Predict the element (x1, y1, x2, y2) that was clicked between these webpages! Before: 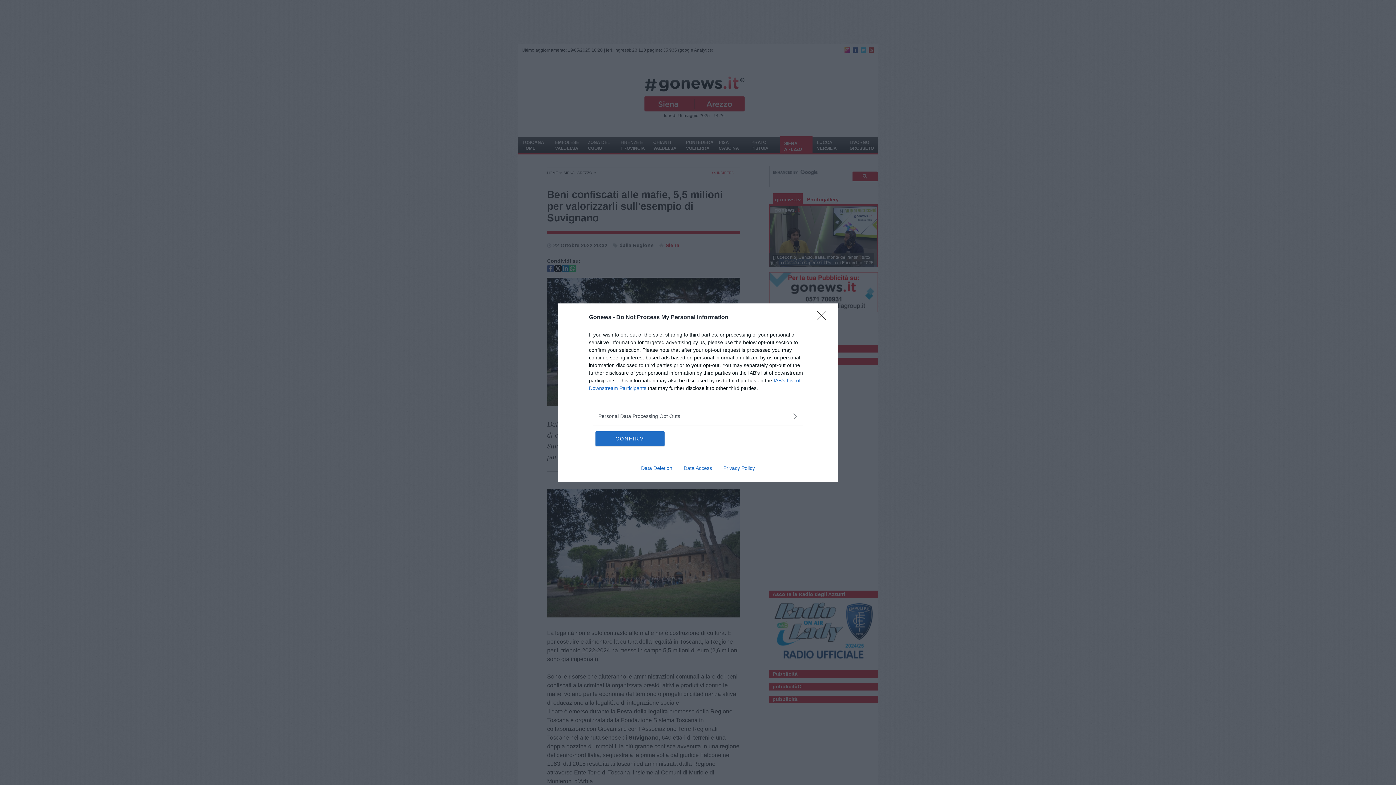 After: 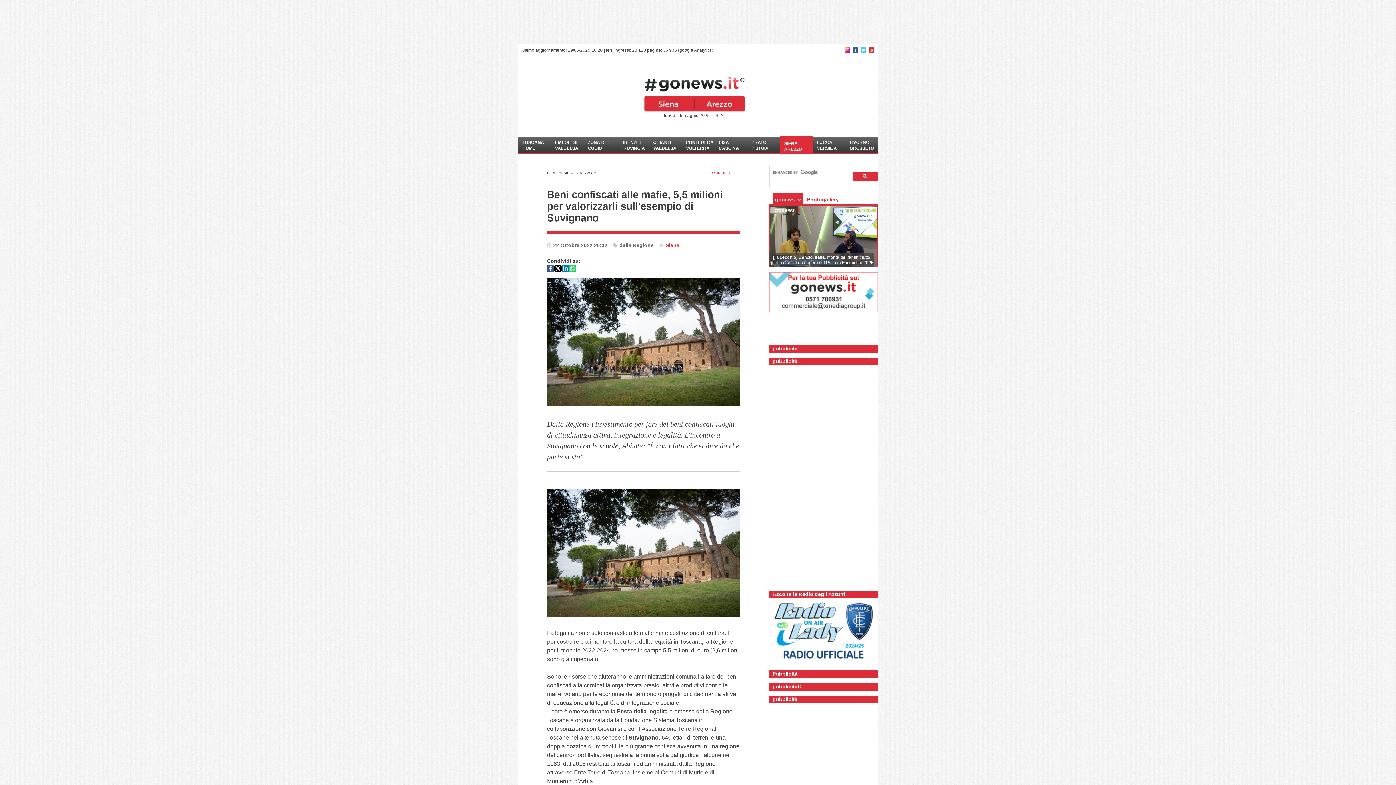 Action: label: CONFIRM bbox: (595, 431, 664, 446)